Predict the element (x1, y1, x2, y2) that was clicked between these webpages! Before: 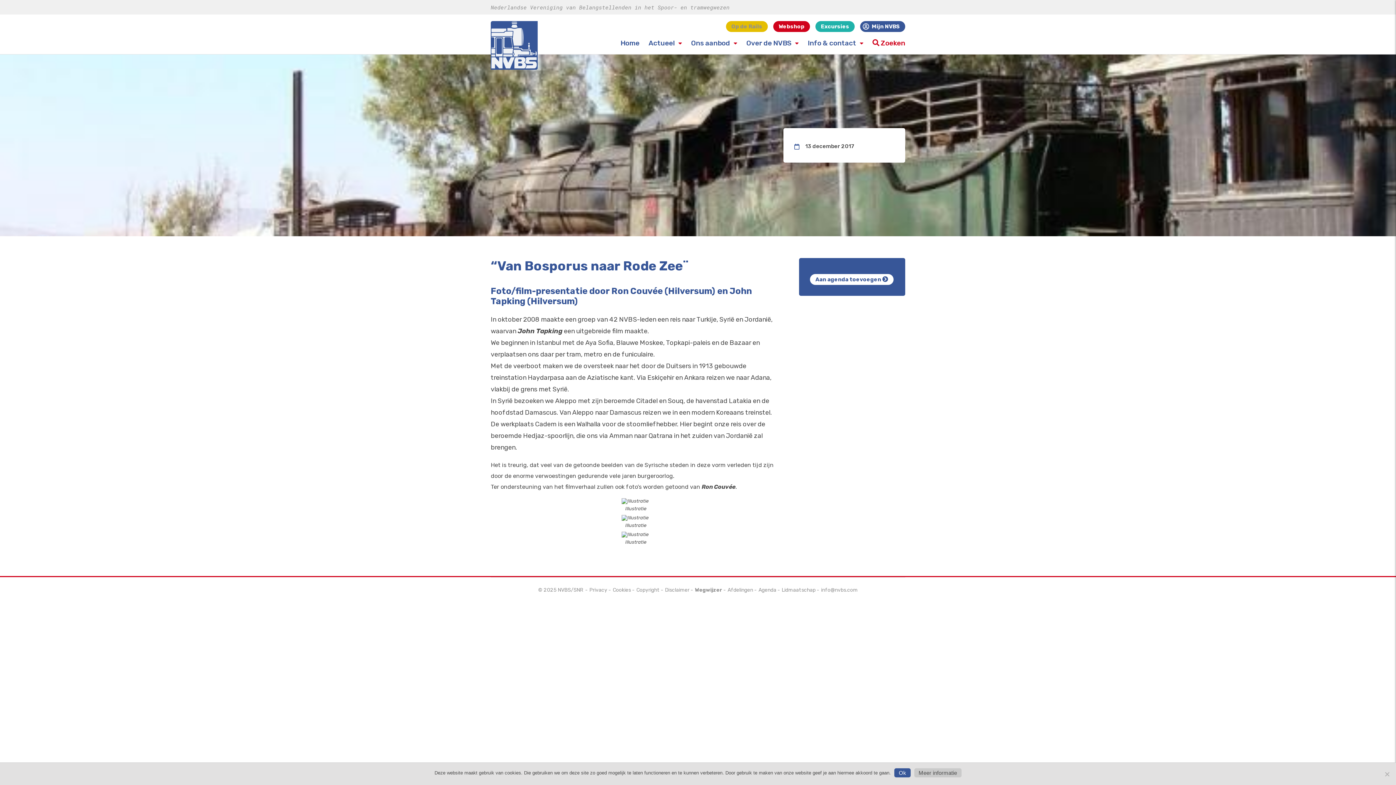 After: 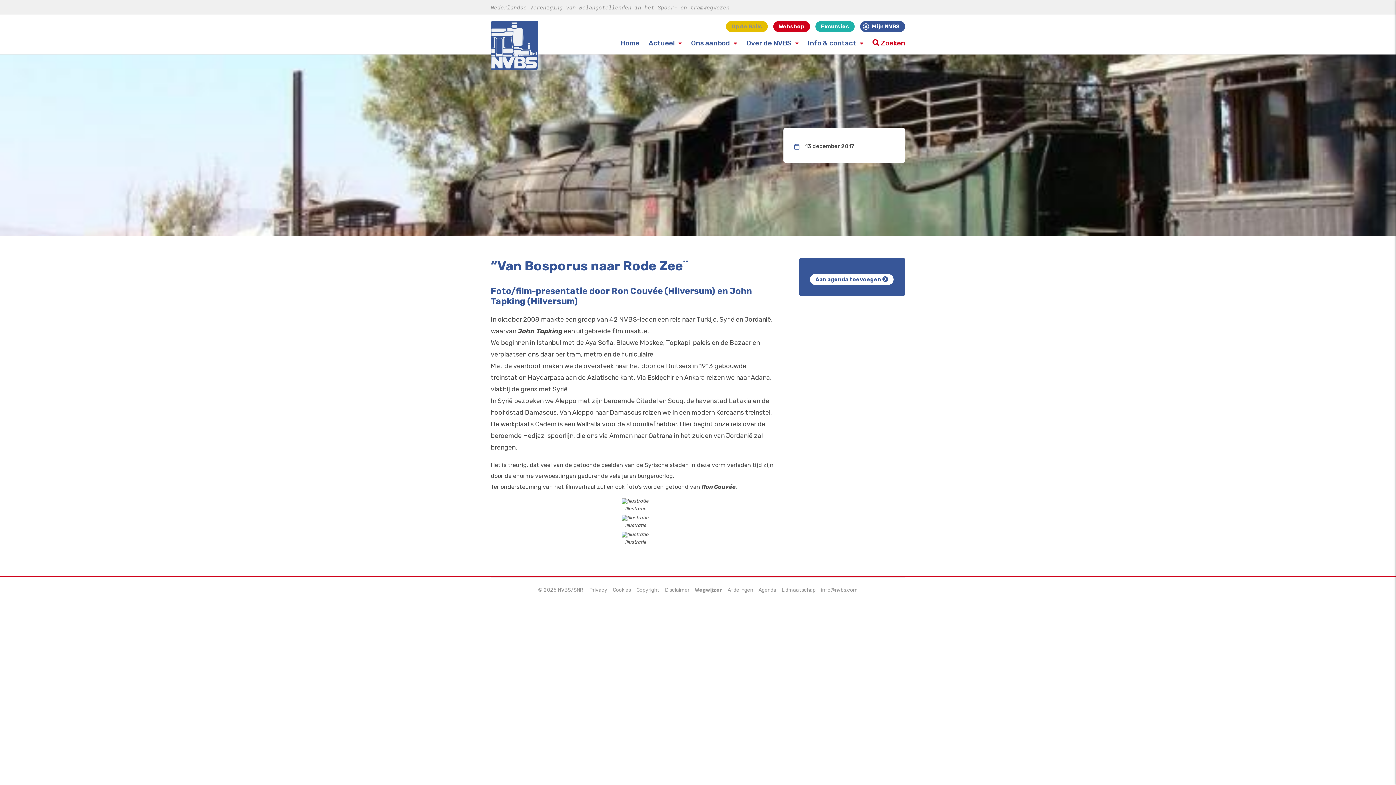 Action: bbox: (894, 768, 910, 777) label: Ok